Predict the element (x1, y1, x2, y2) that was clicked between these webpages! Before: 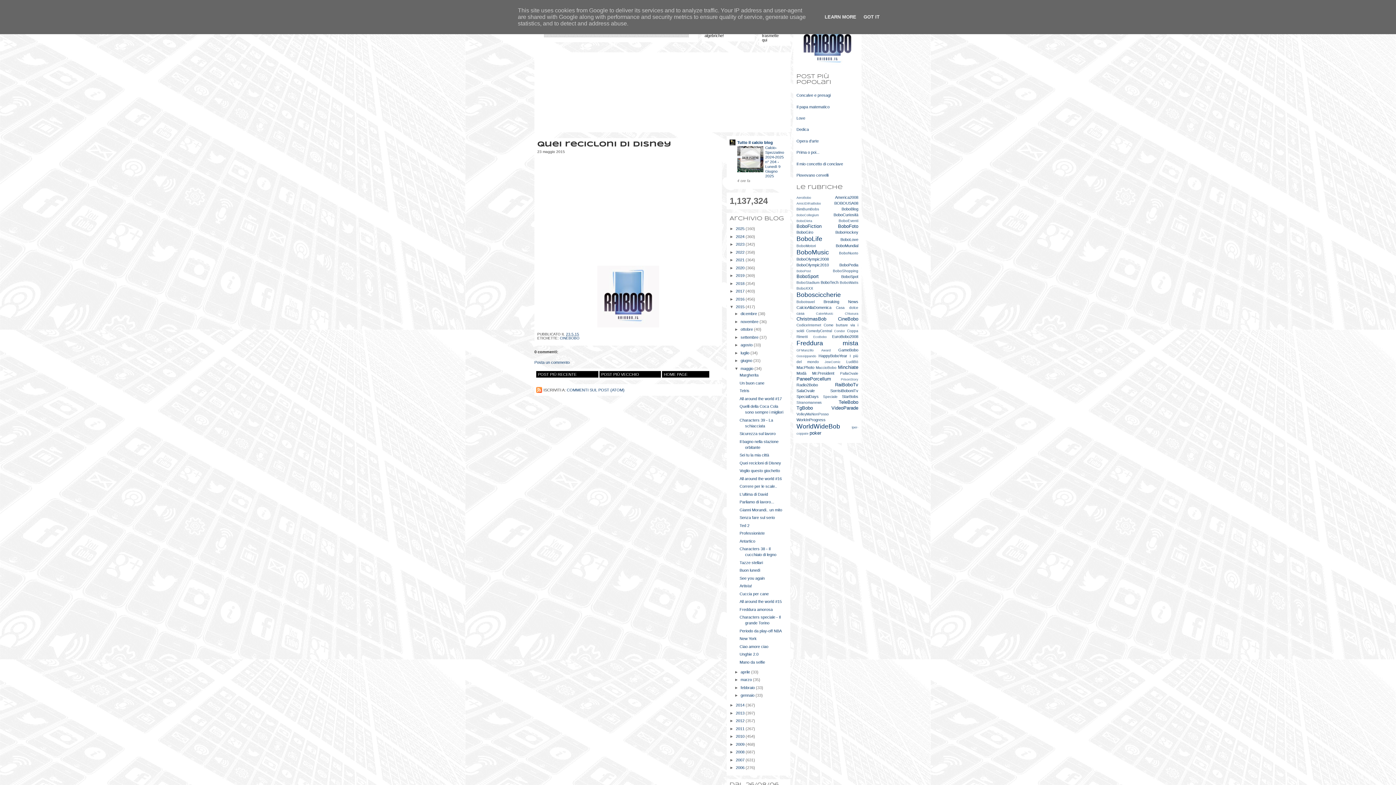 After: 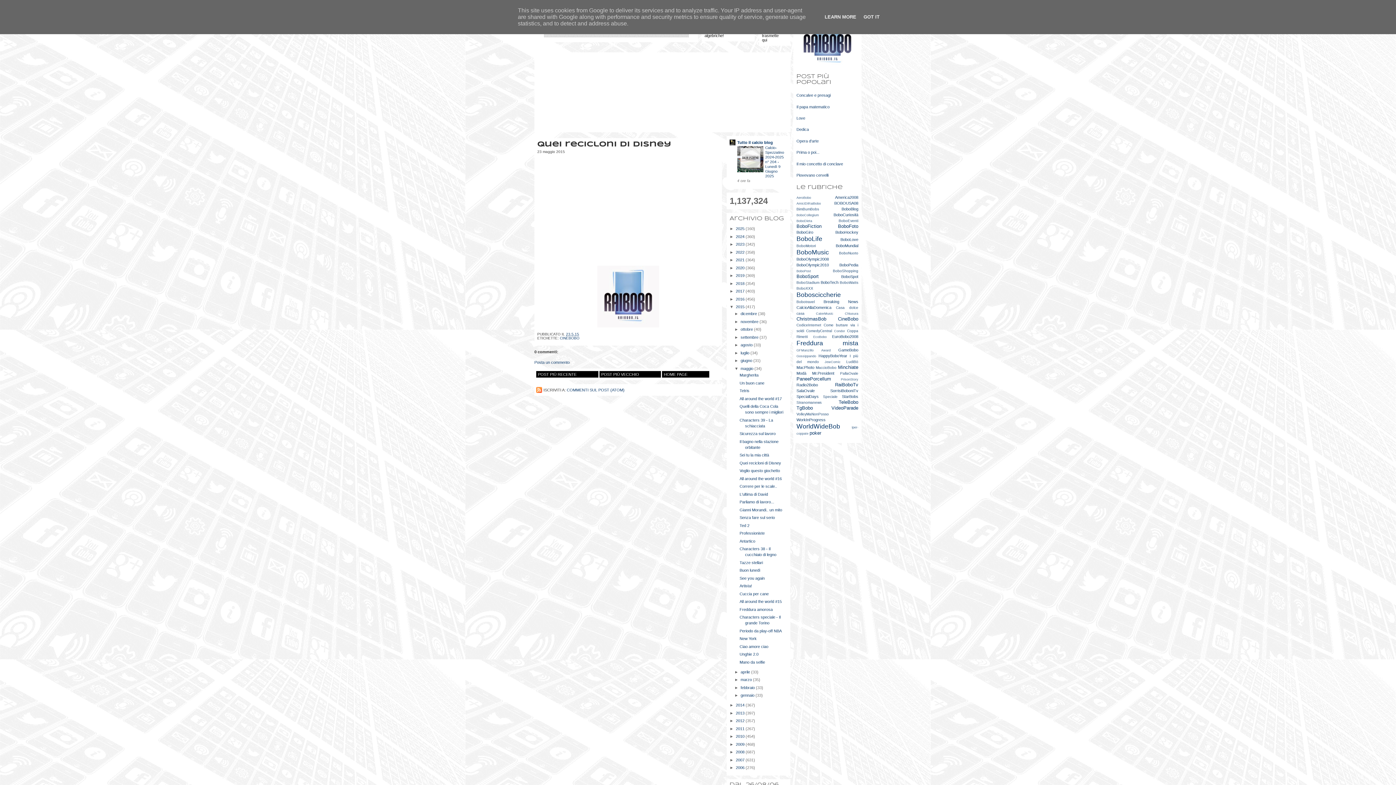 Action: bbox: (737, 169, 763, 173)